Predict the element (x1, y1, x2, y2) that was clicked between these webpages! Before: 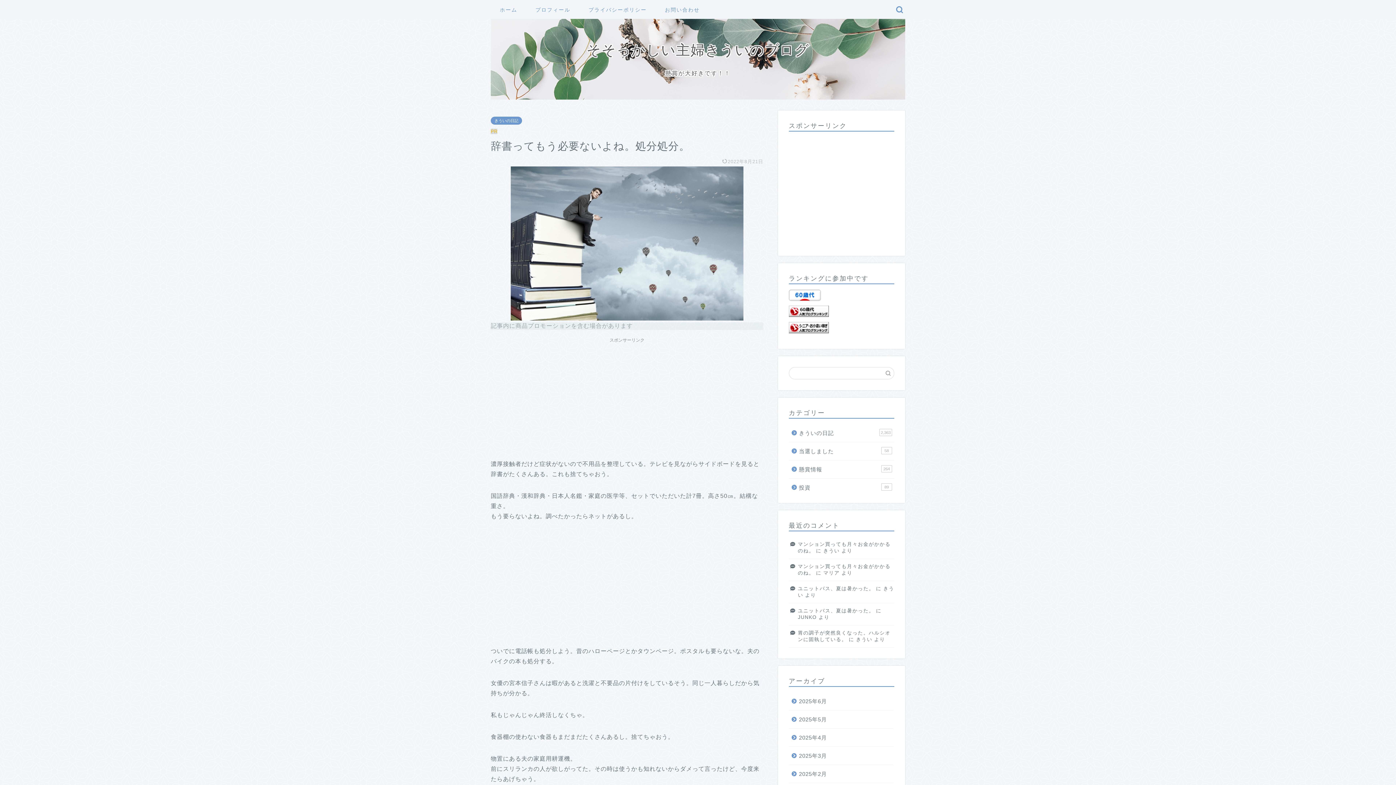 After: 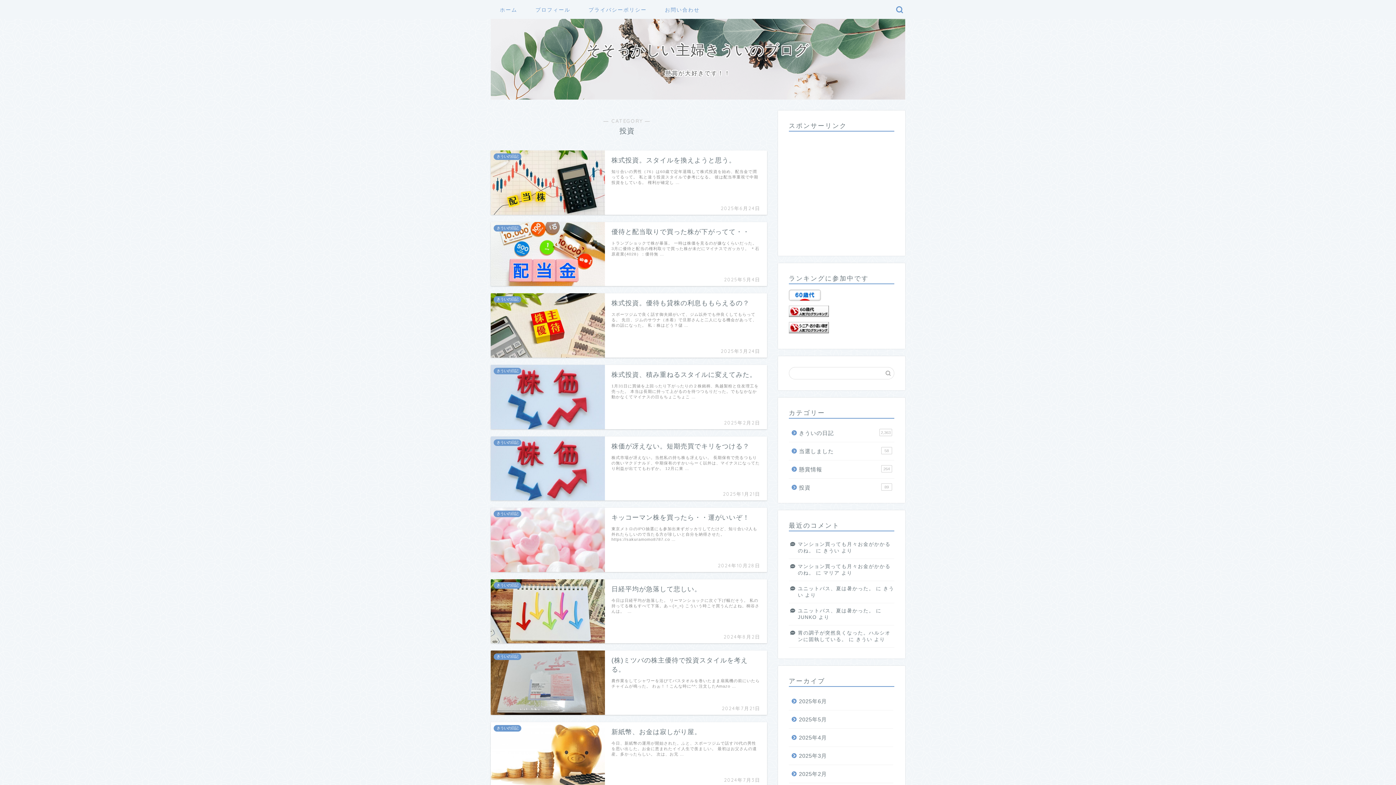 Action: label: 投資
89 bbox: (789, 479, 893, 492)